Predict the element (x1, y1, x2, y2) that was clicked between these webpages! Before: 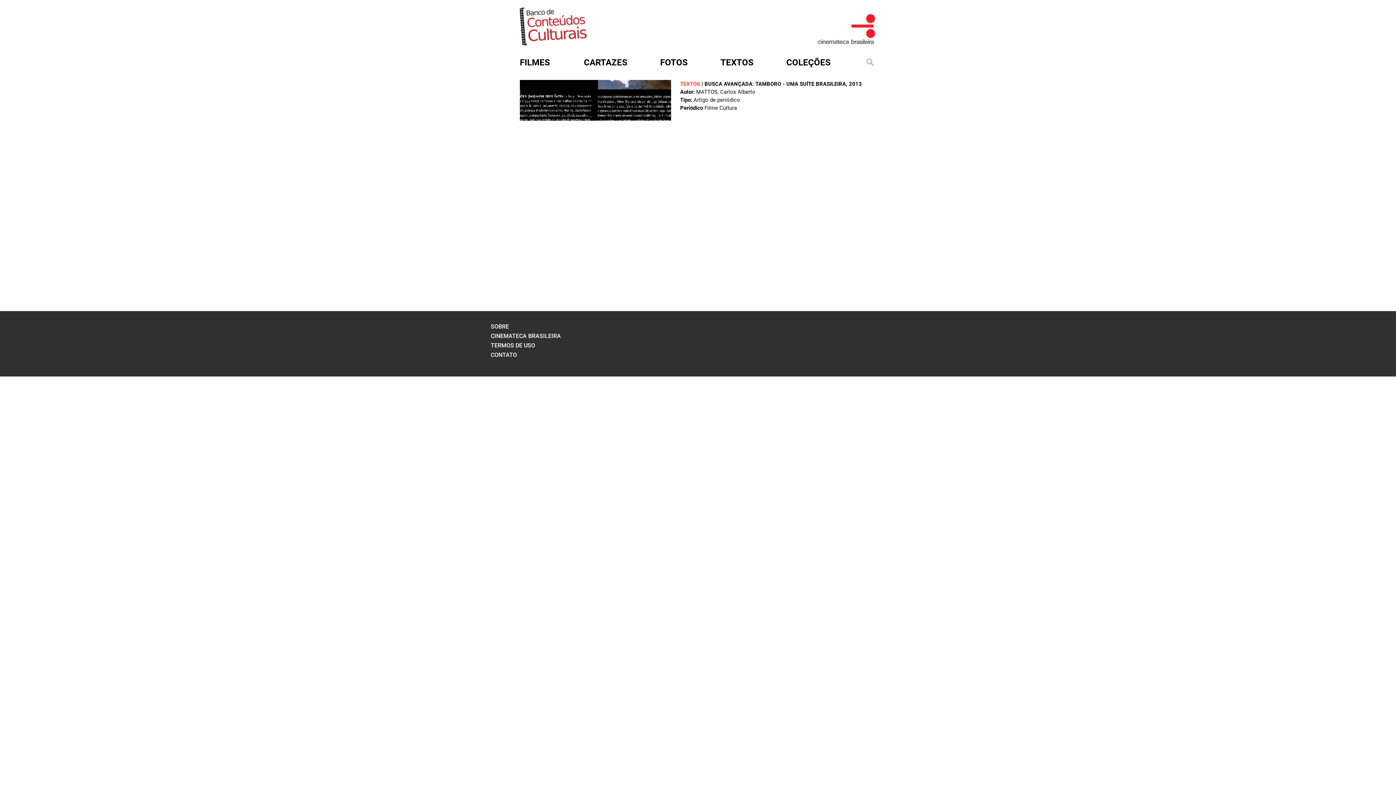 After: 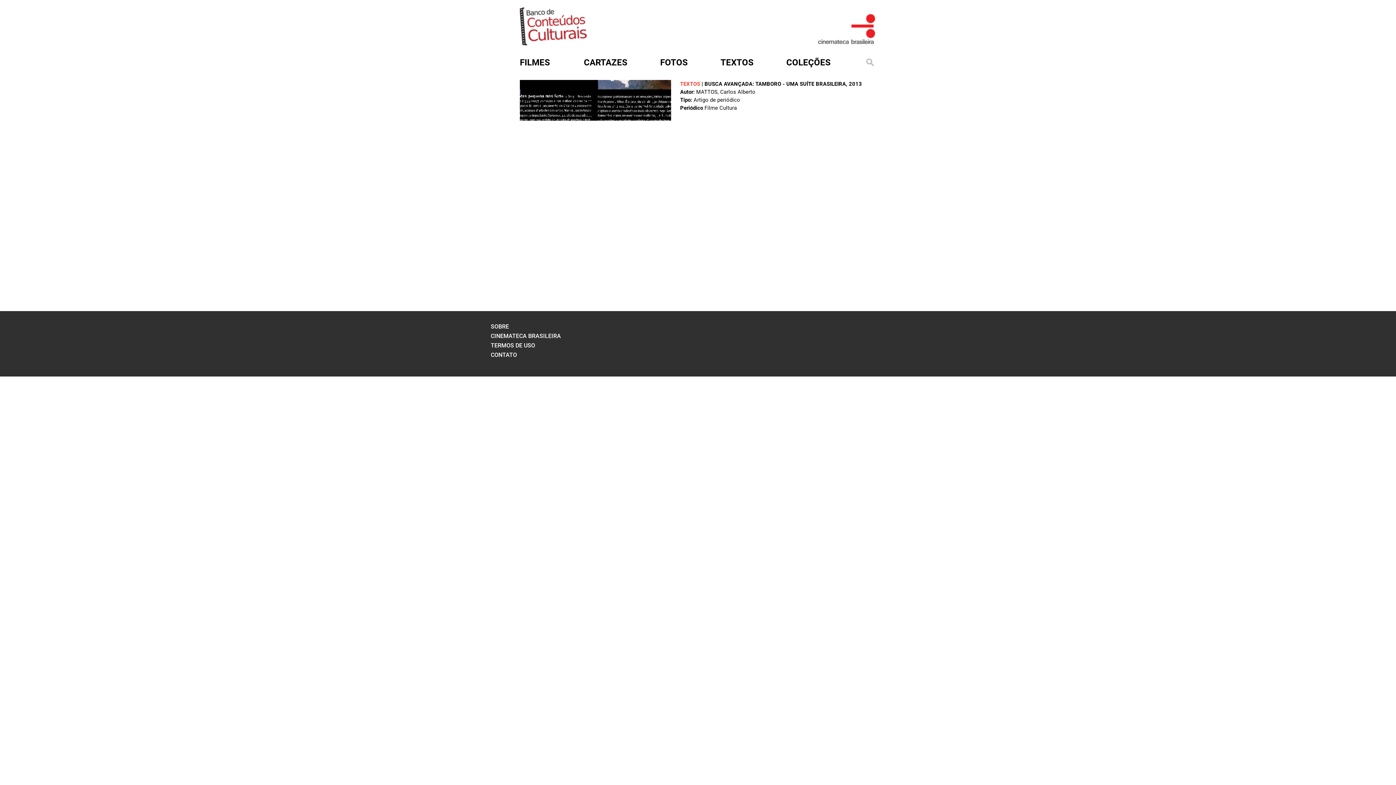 Action: bbox: (818, 36, 876, 45)